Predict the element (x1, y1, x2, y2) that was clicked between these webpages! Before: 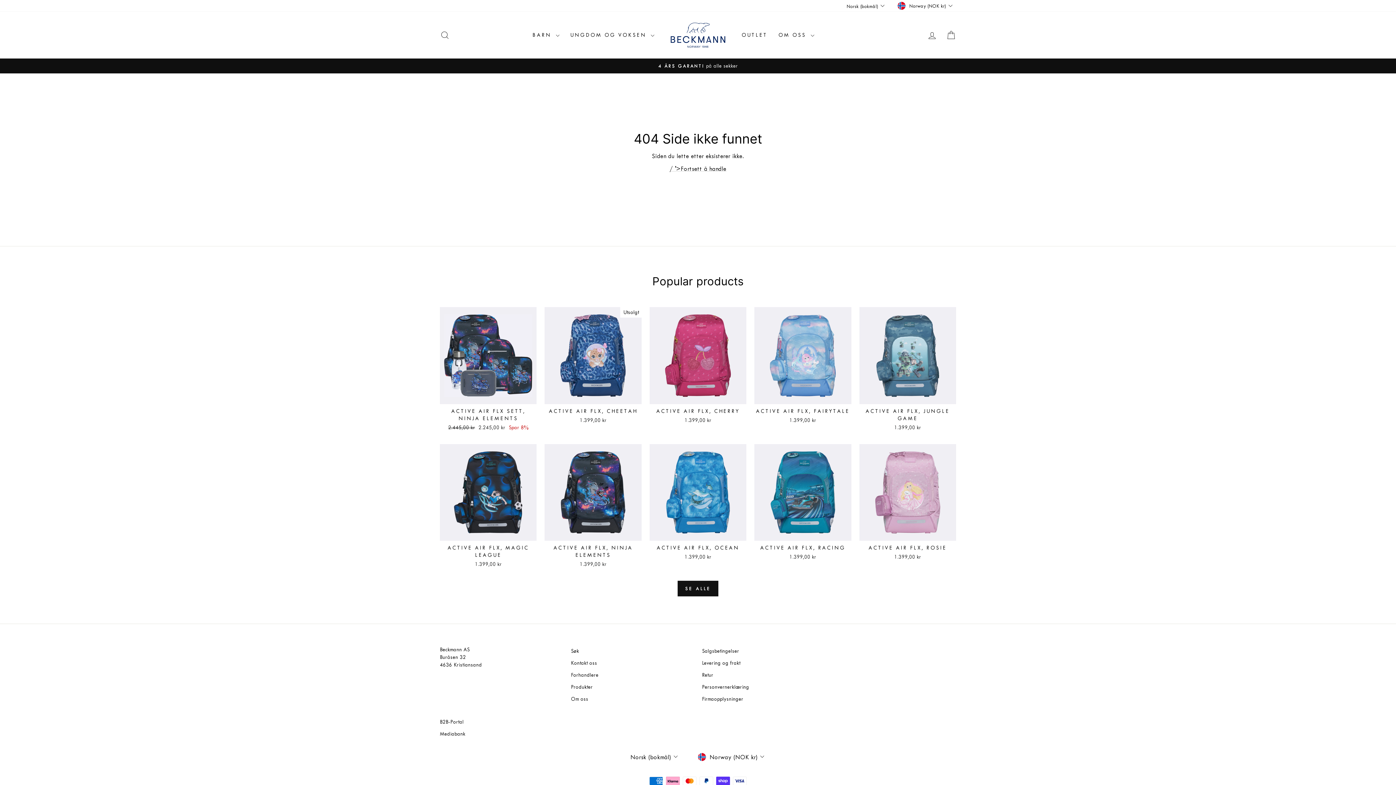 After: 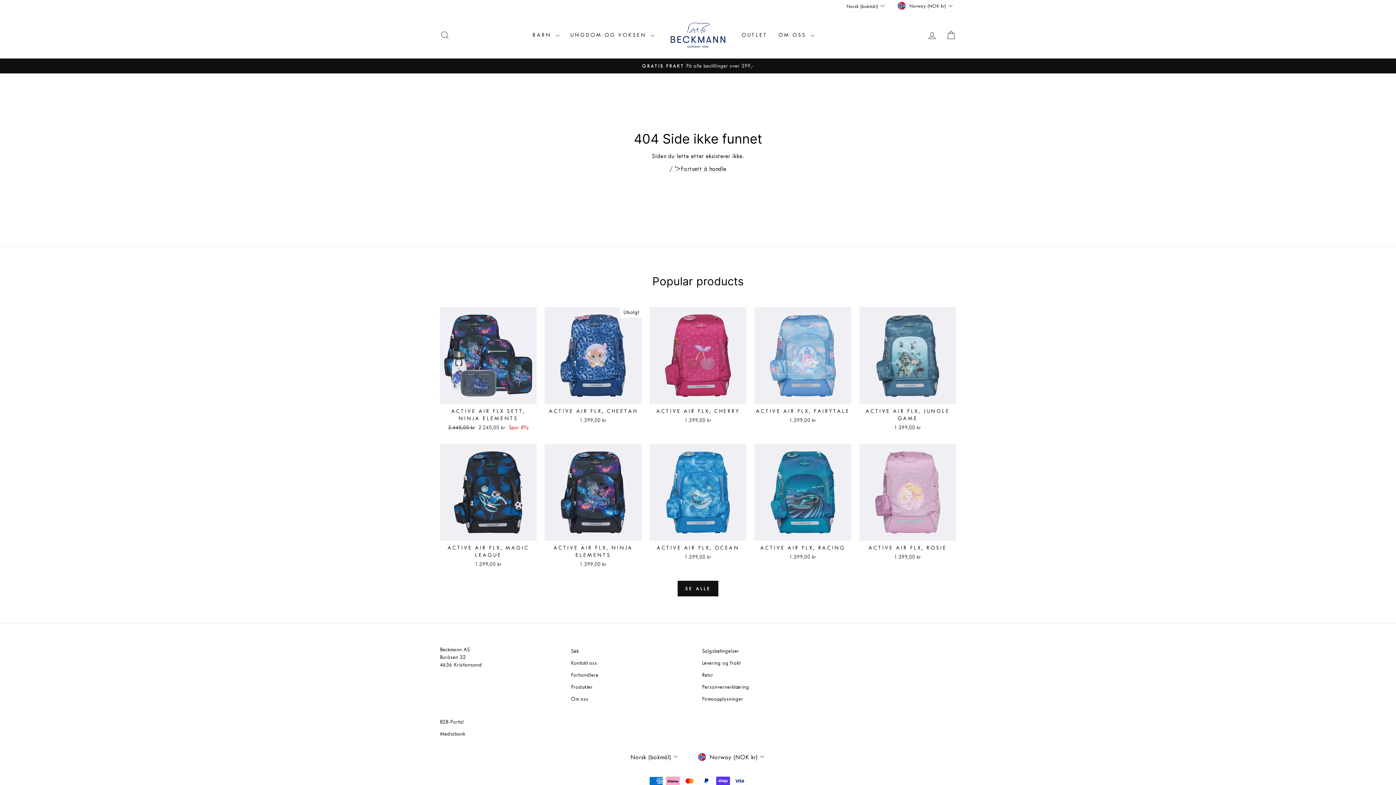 Action: bbox: (669, 165, 726, 172) label: / '>Fortsett å handle